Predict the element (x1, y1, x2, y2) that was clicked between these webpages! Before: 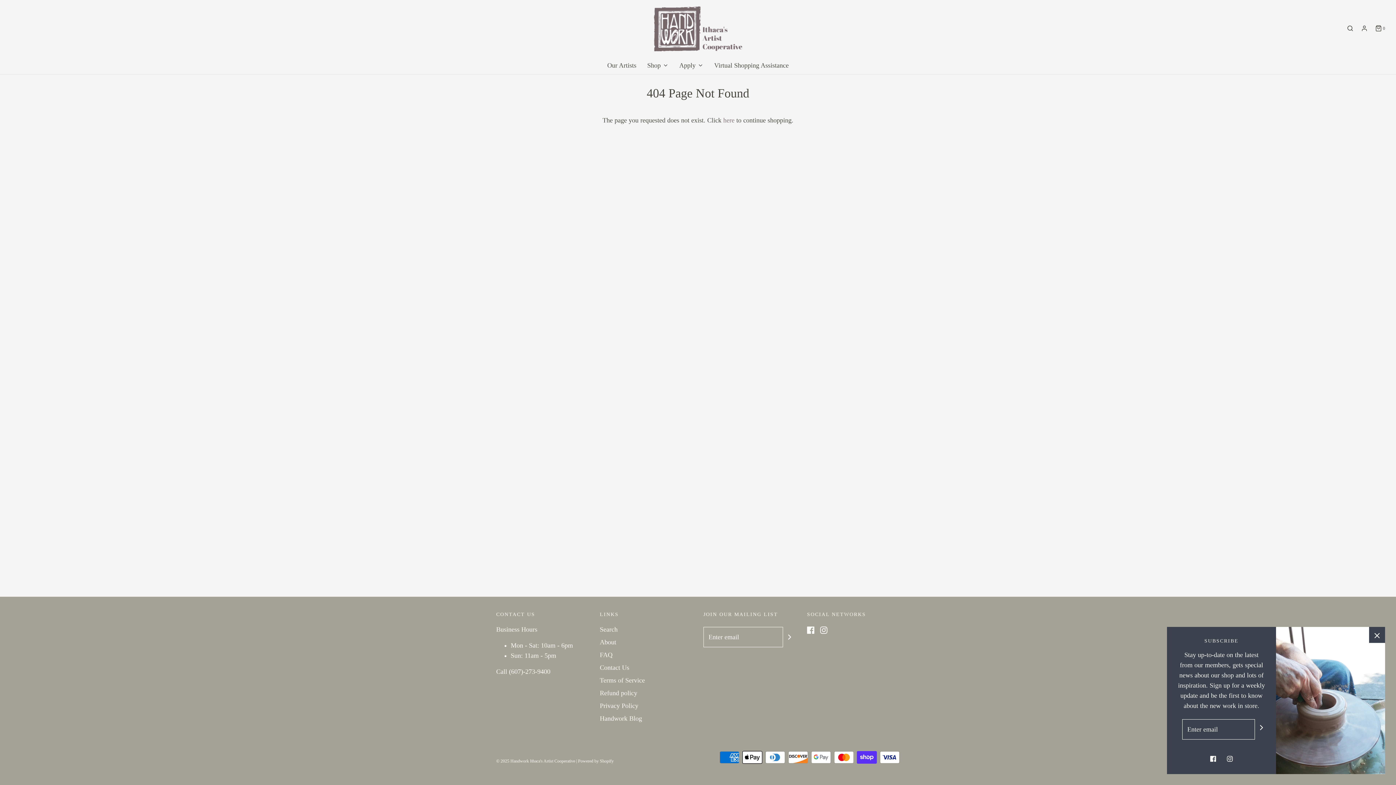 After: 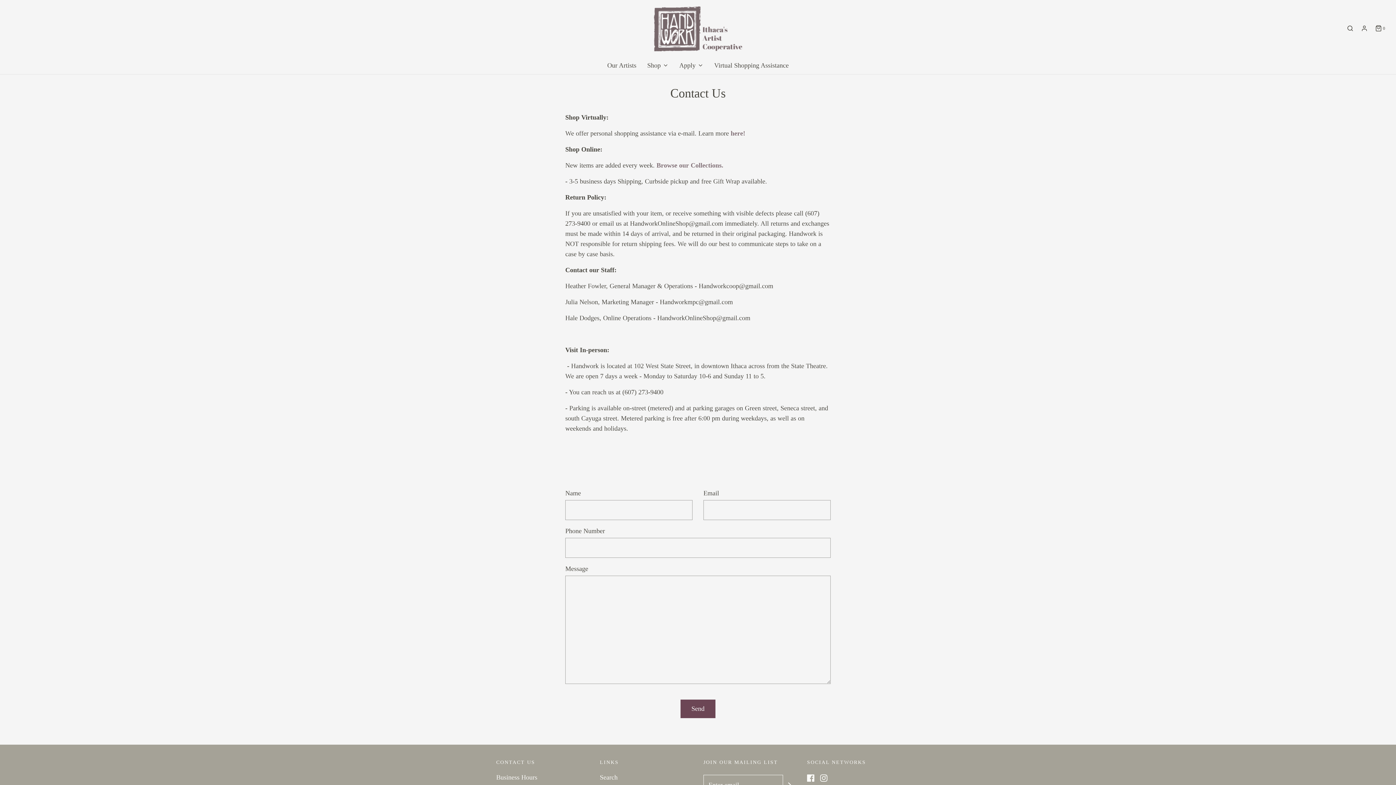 Action: bbox: (600, 662, 629, 675) label: Contact Us